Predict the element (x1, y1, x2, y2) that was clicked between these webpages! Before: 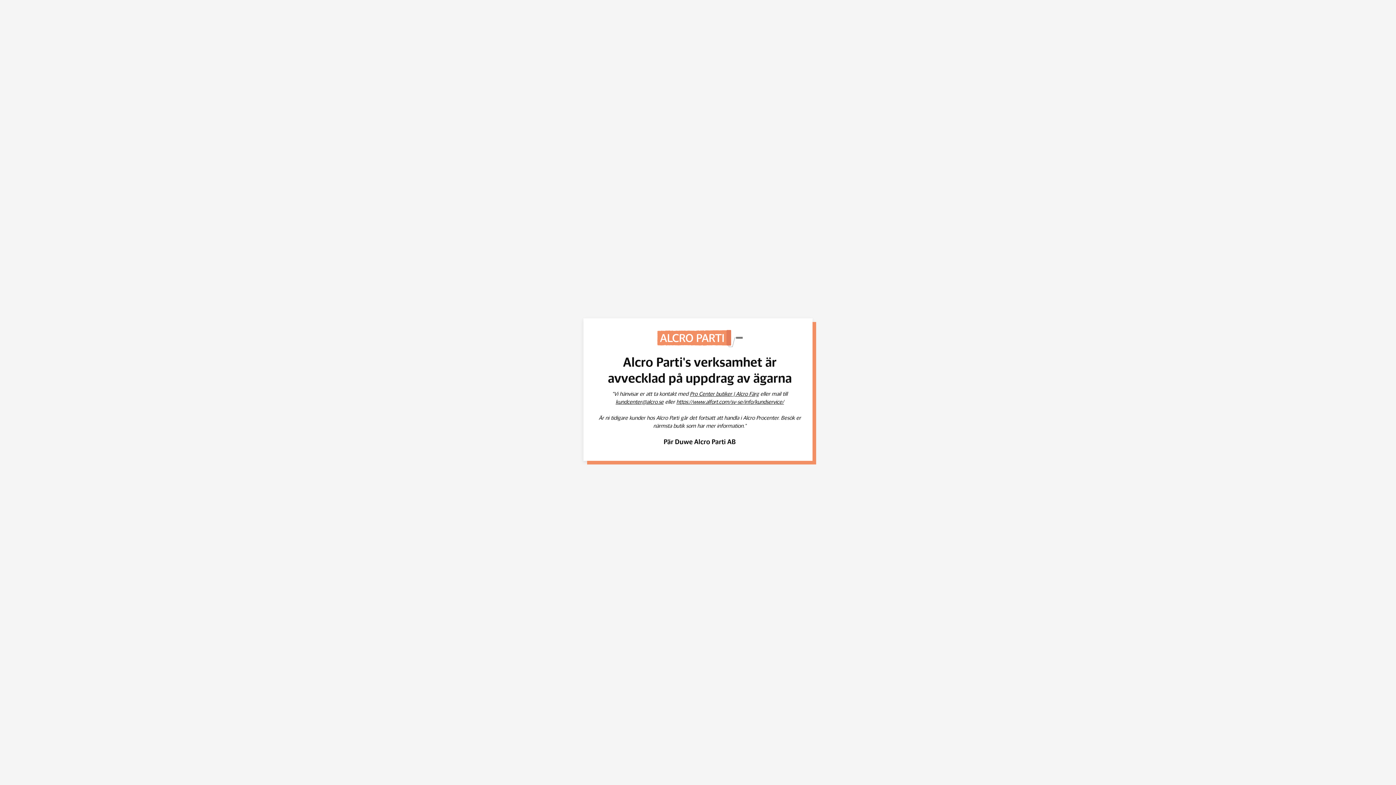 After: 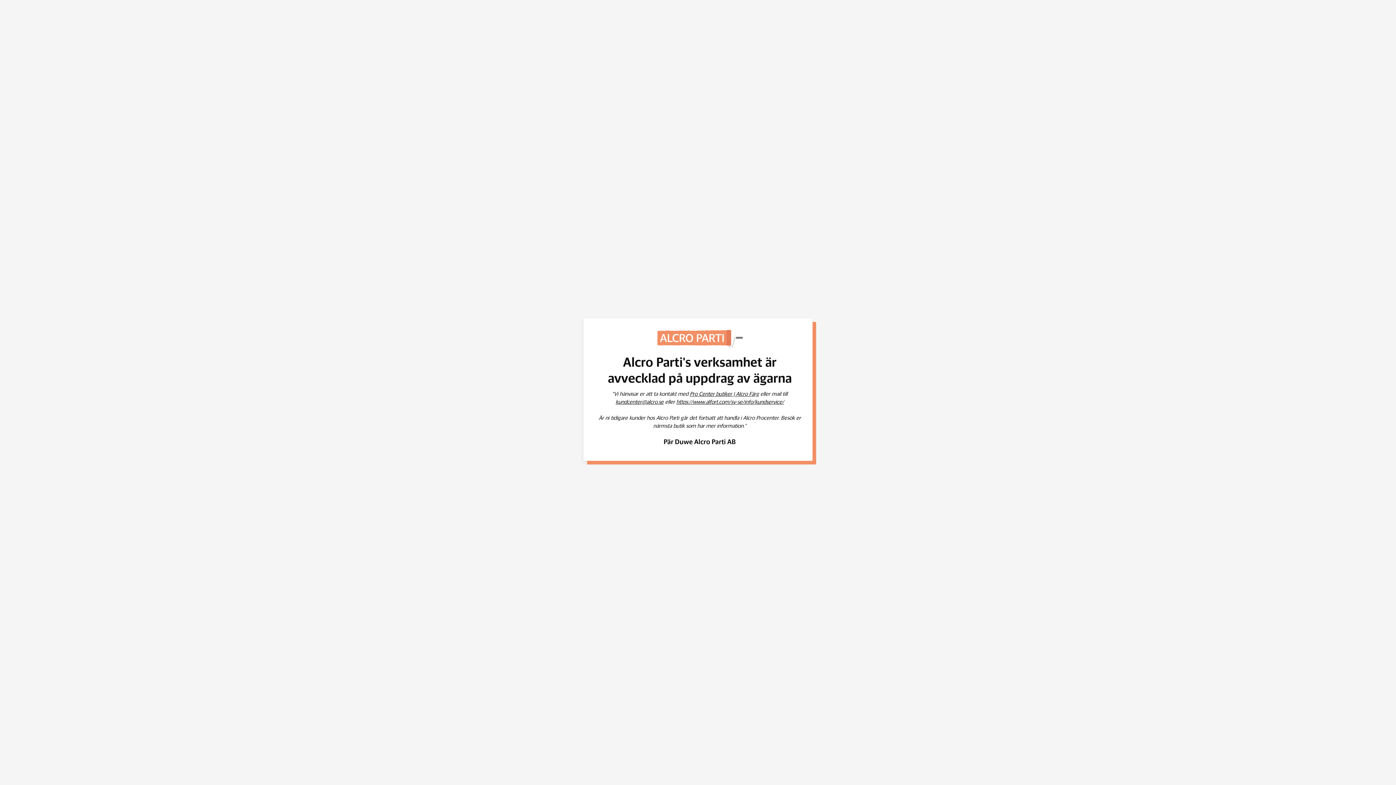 Action: bbox: (676, 399, 784, 404) label: https://www.alfort.com/sv-se/info/kundservice/

‍